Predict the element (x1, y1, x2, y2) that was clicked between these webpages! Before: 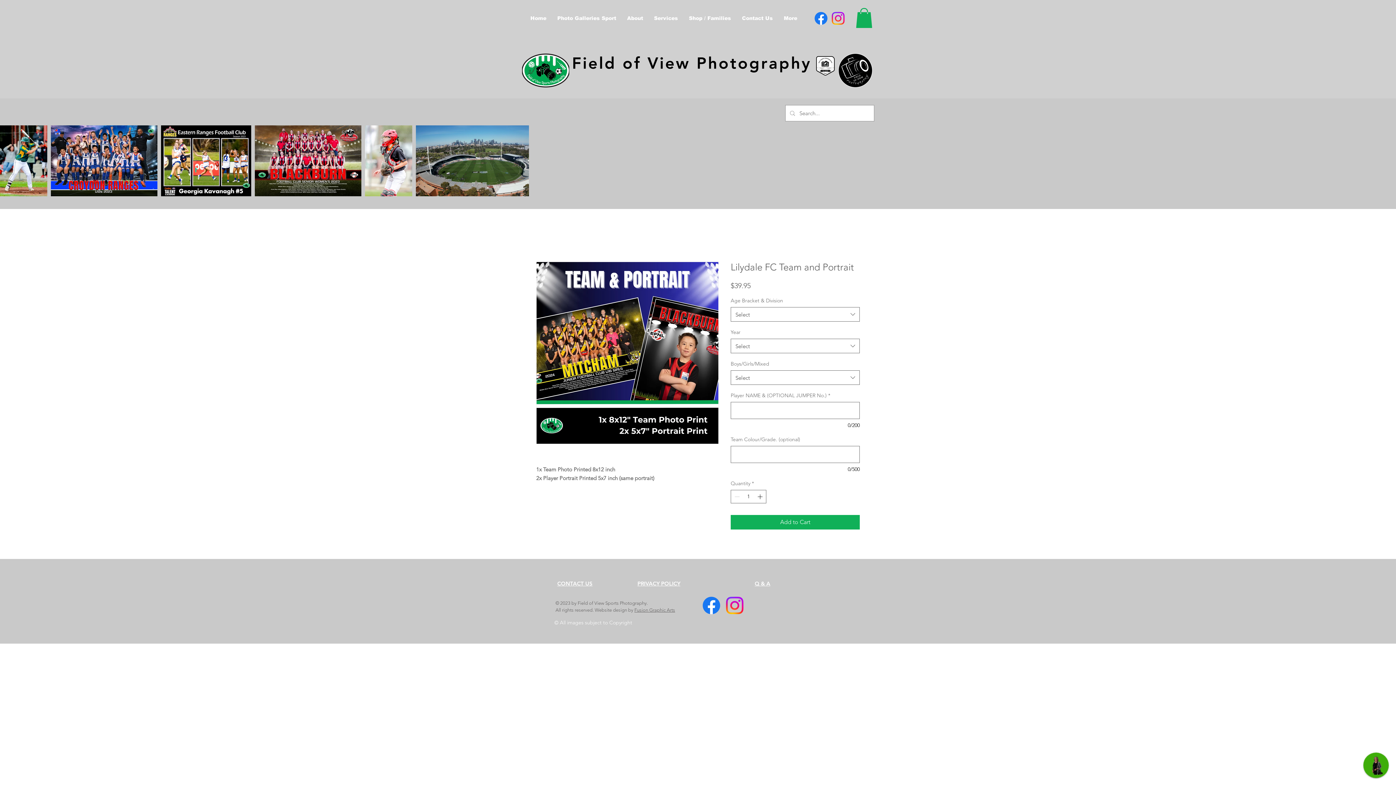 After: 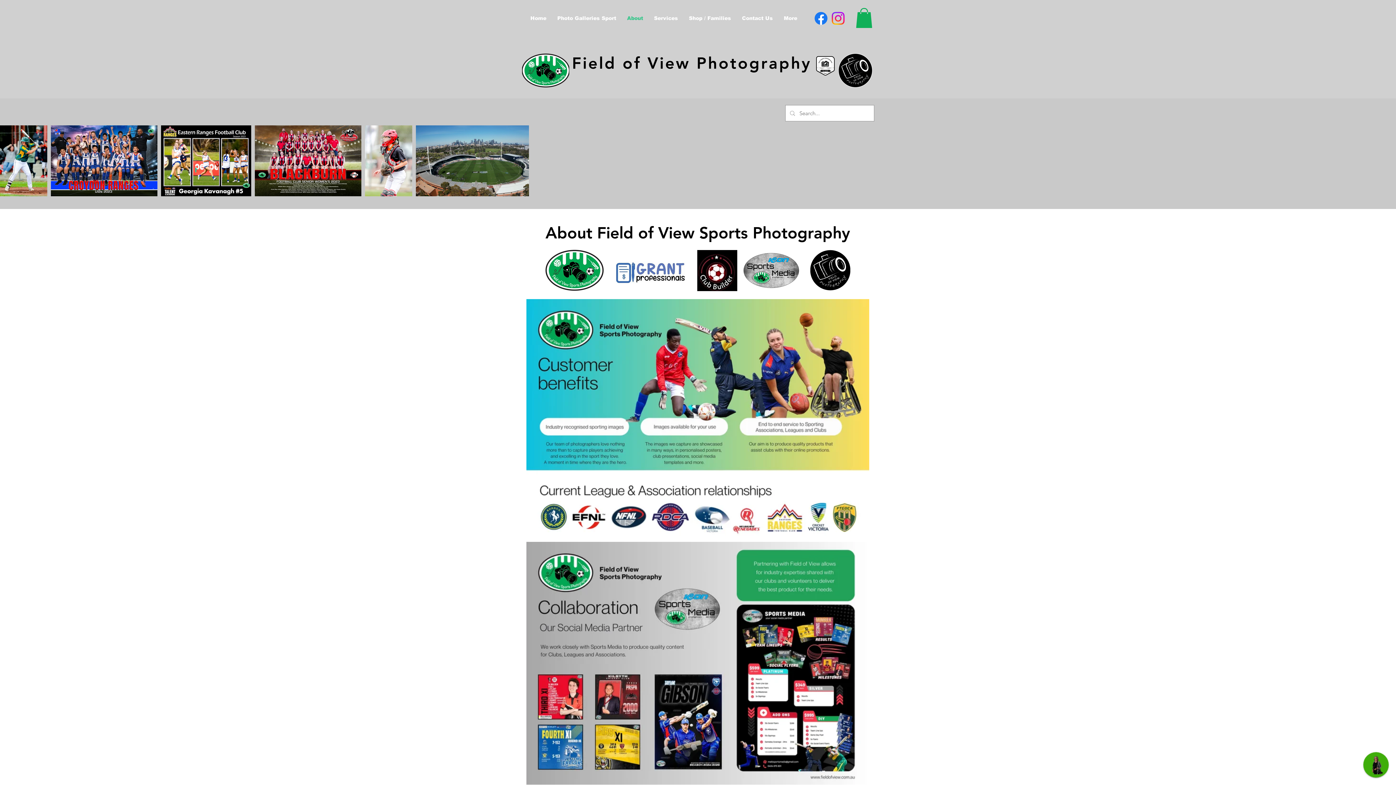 Action: label: About bbox: (621, 12, 648, 24)